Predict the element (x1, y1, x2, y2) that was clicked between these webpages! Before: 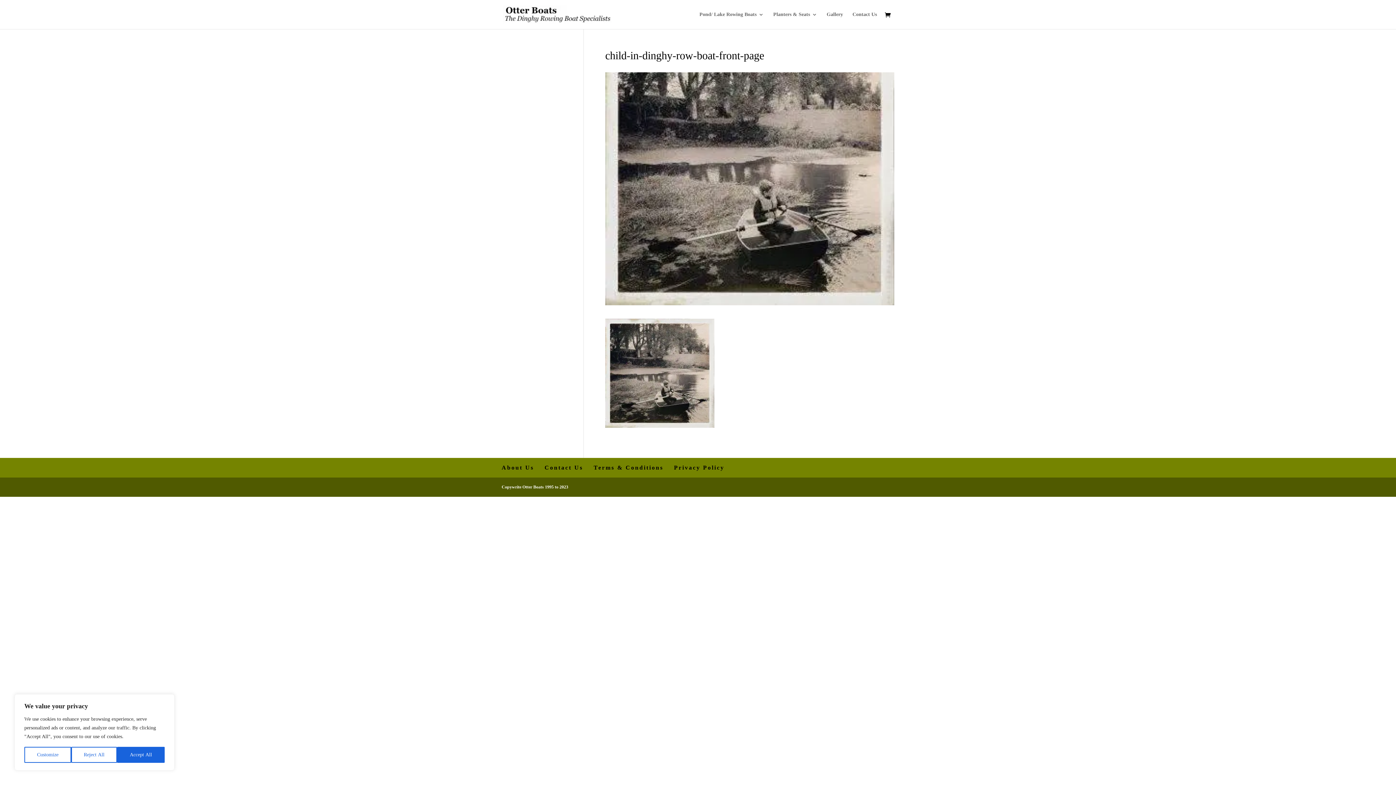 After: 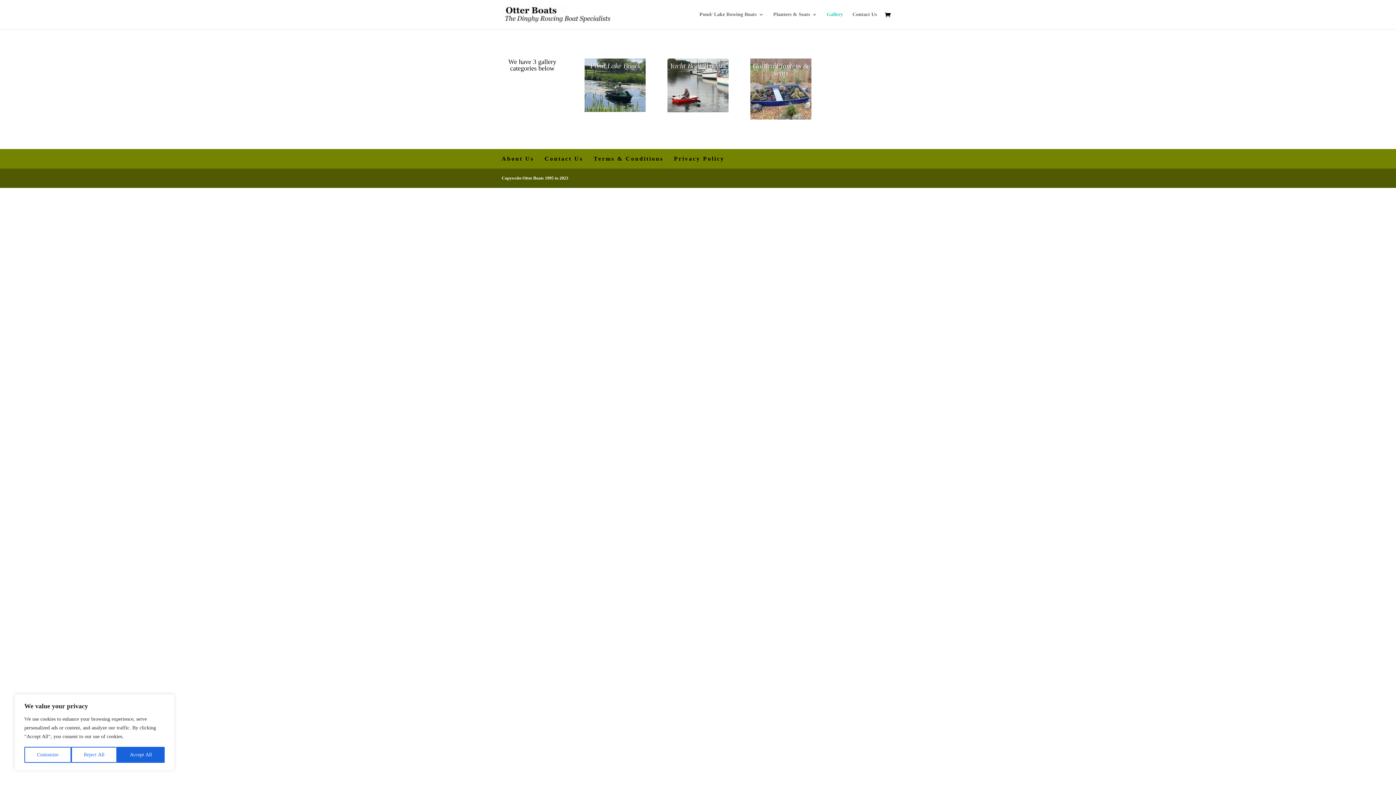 Action: label: Gallery bbox: (826, 12, 843, 29)